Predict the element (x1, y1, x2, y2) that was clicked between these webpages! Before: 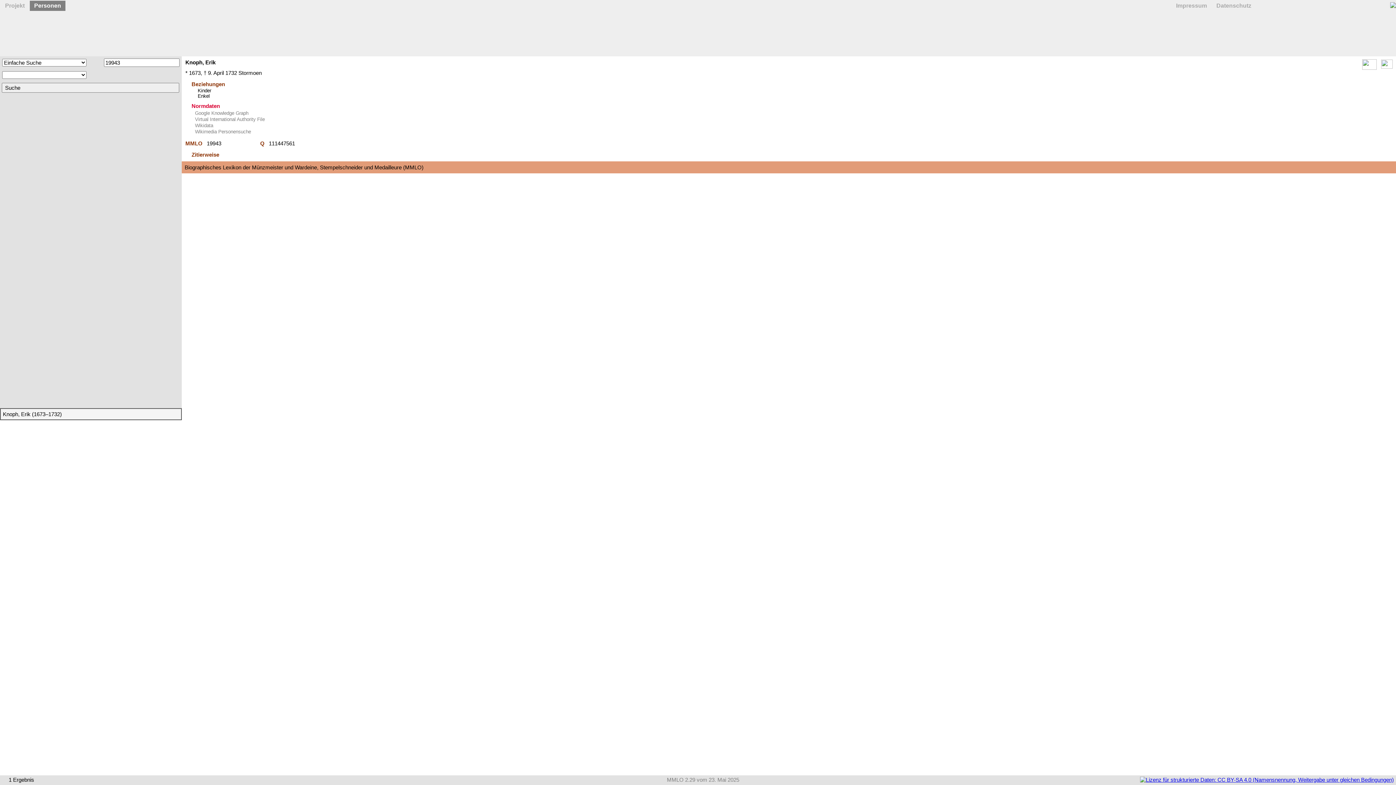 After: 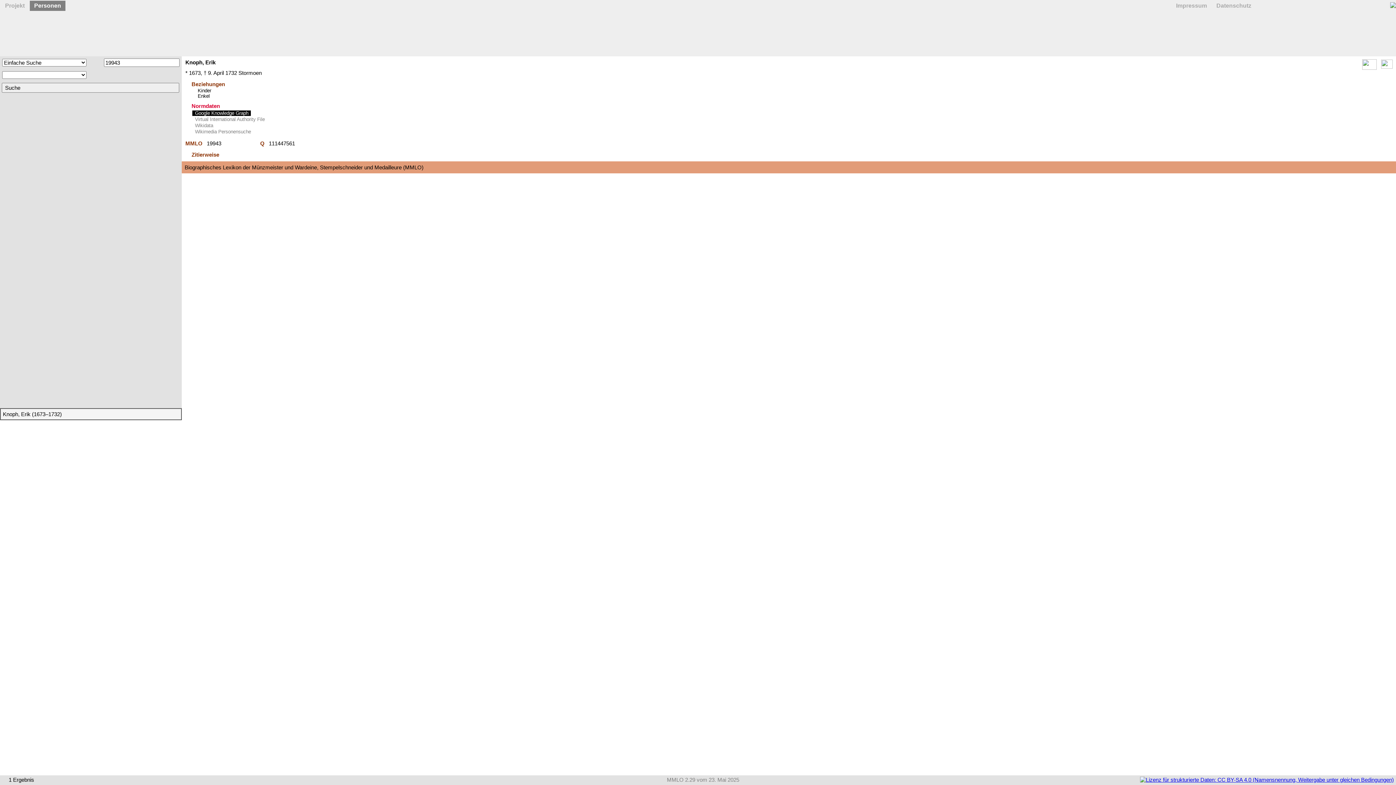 Action: label:  Google Knowledge Graph bbox: (192, 110, 250, 115)